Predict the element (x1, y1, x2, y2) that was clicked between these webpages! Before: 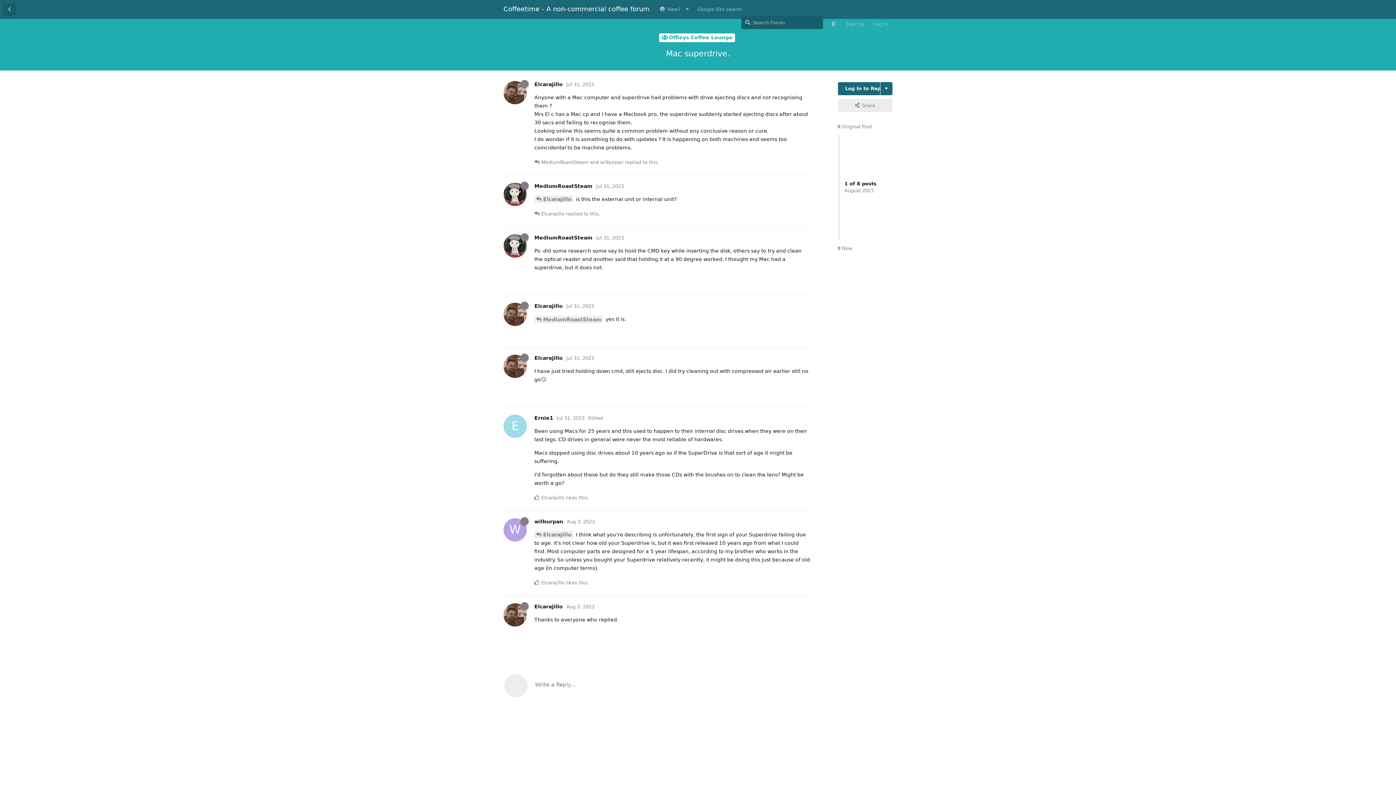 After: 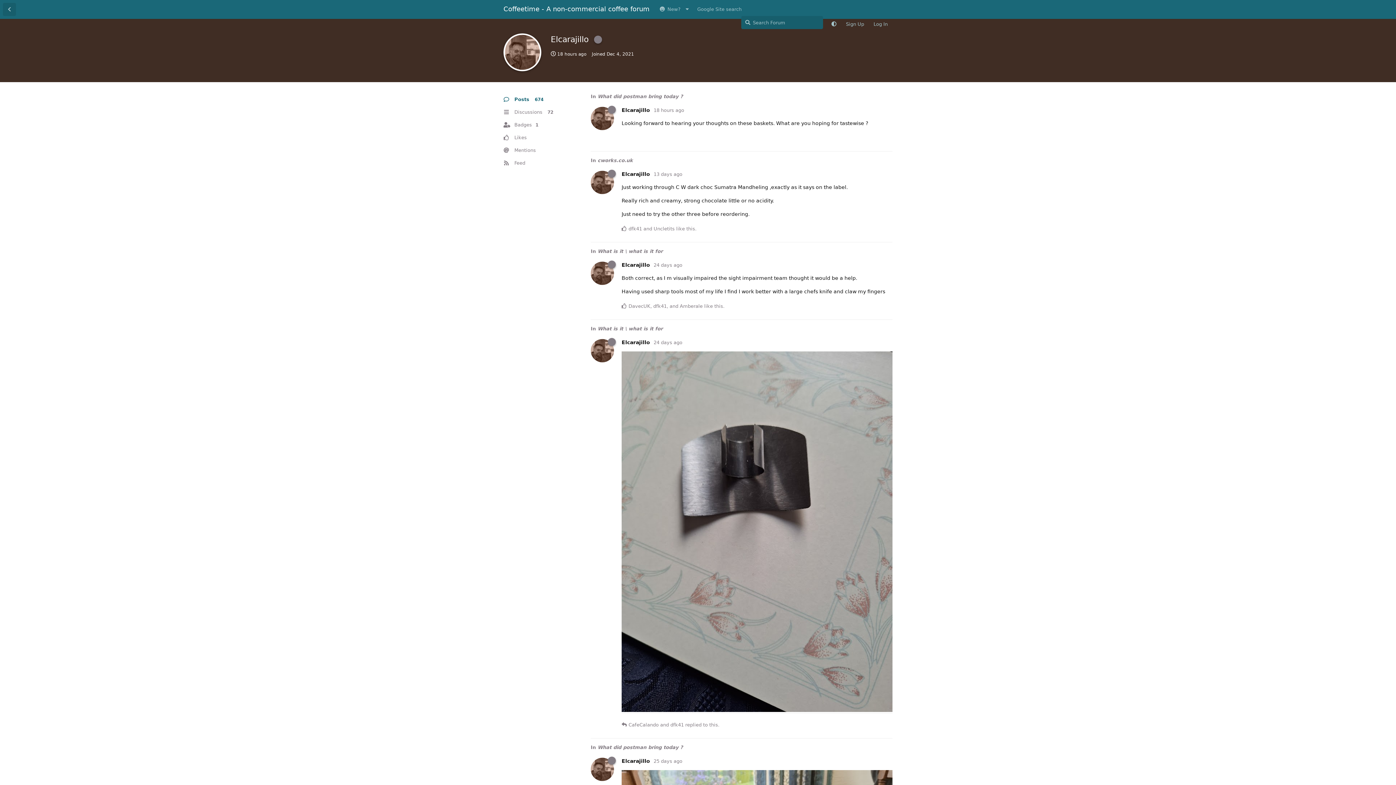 Action: bbox: (534, 604, 562, 609) label: Elcarajillo